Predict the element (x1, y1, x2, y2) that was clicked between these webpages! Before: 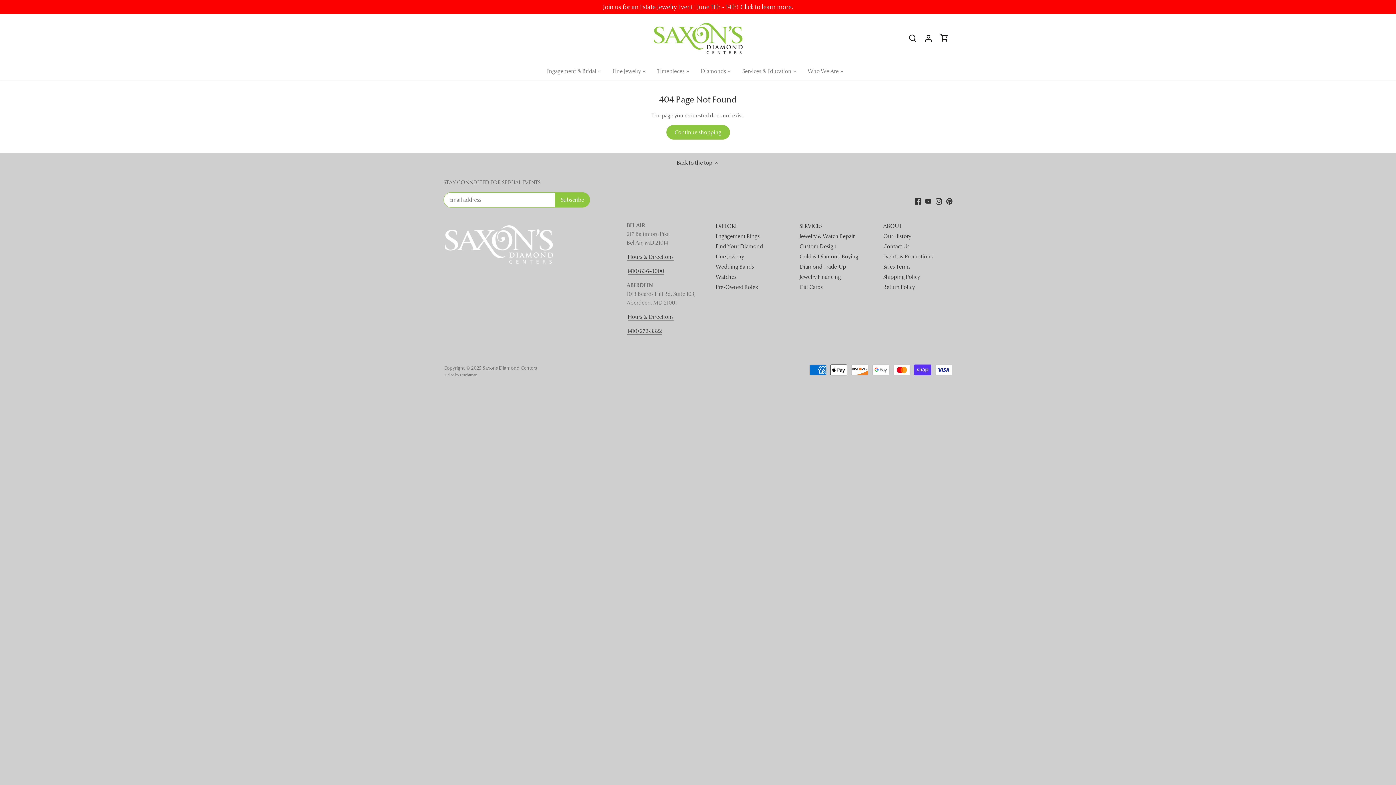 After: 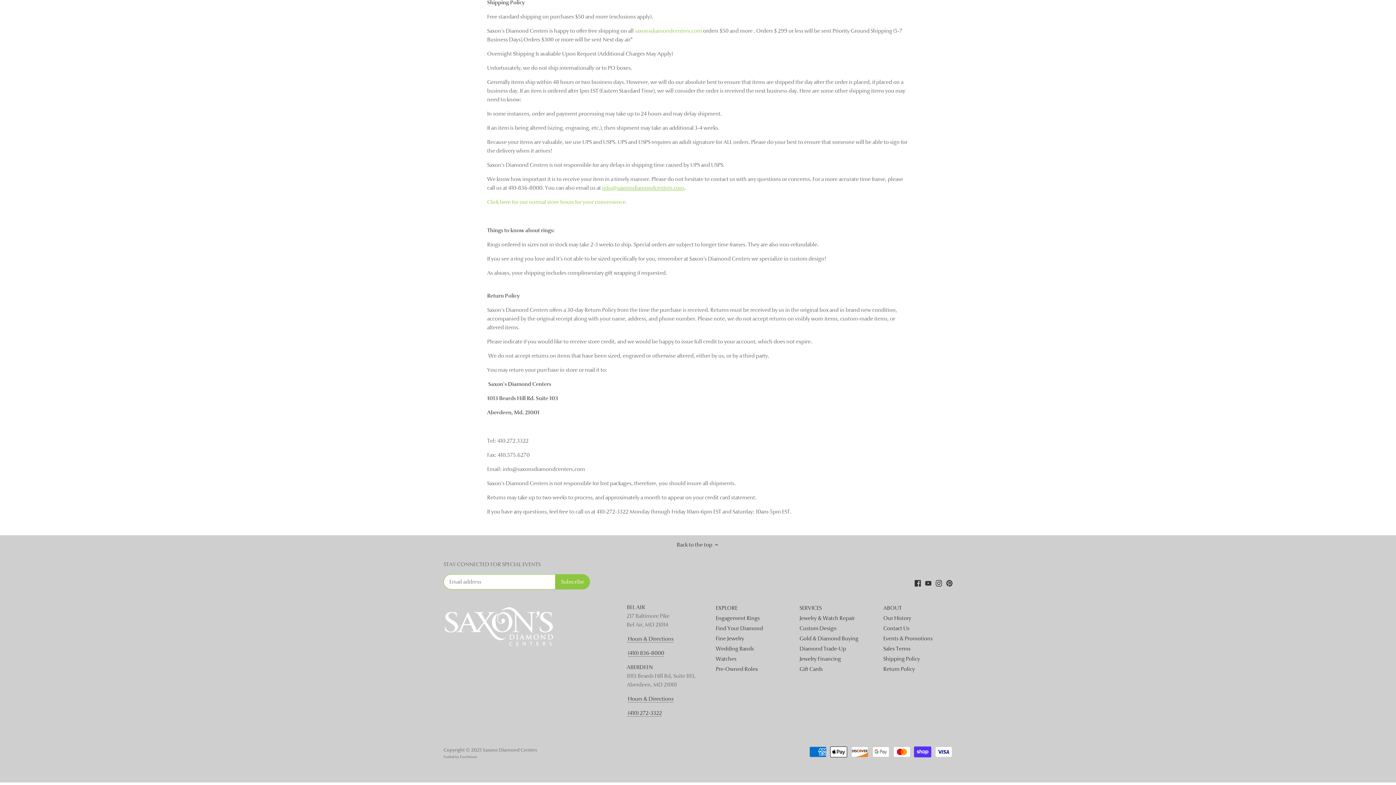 Action: label: Return Policy bbox: (883, 283, 915, 290)